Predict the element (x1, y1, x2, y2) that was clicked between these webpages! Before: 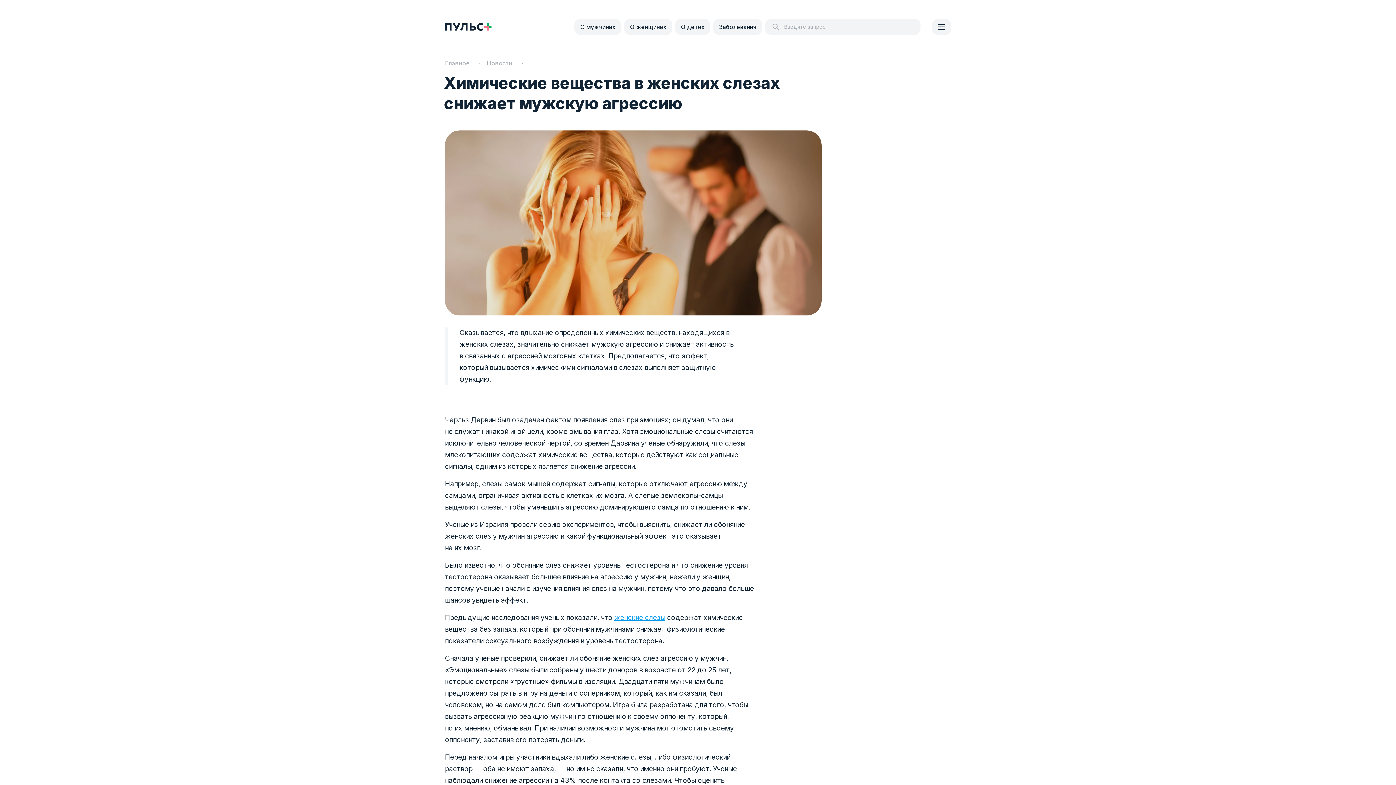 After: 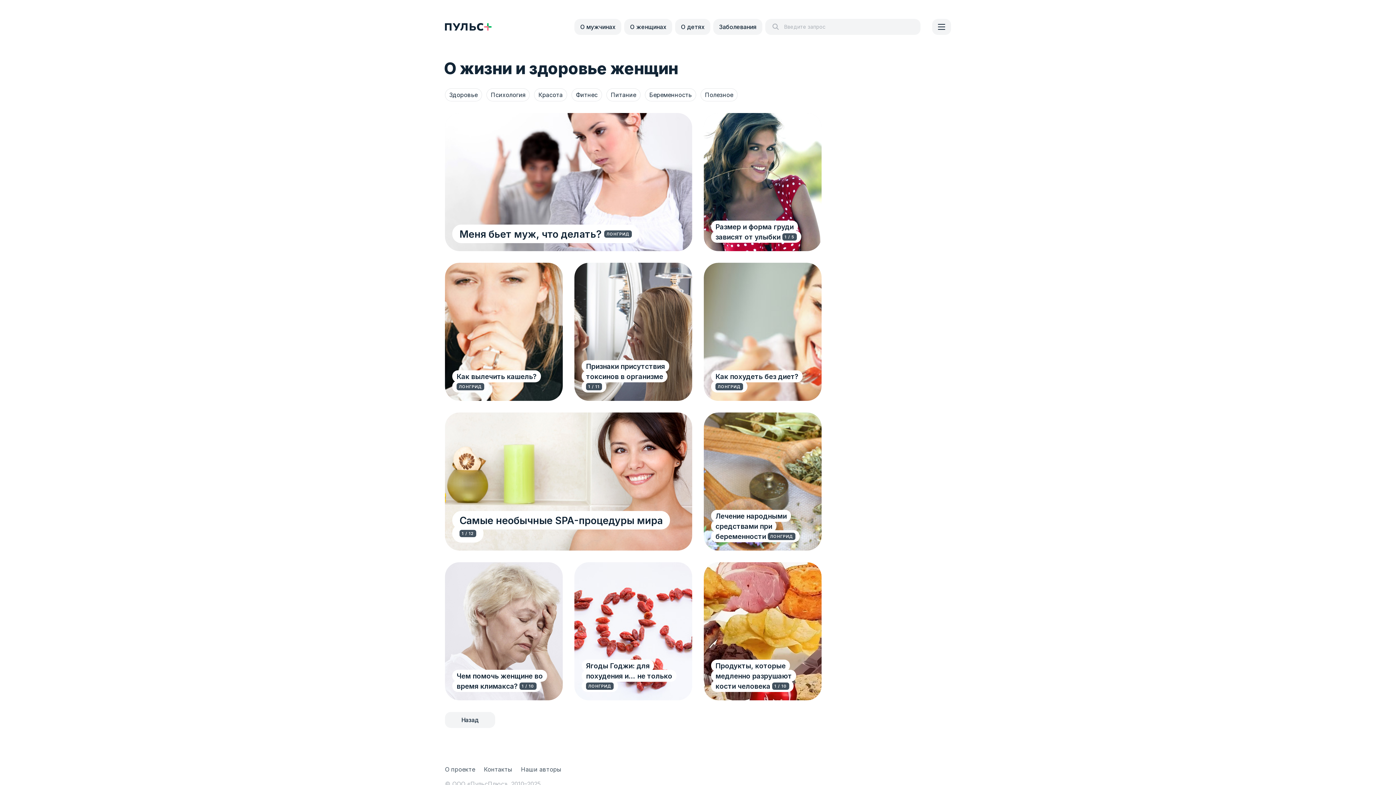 Action: bbox: (630, 23, 666, 30) label: О женщинах